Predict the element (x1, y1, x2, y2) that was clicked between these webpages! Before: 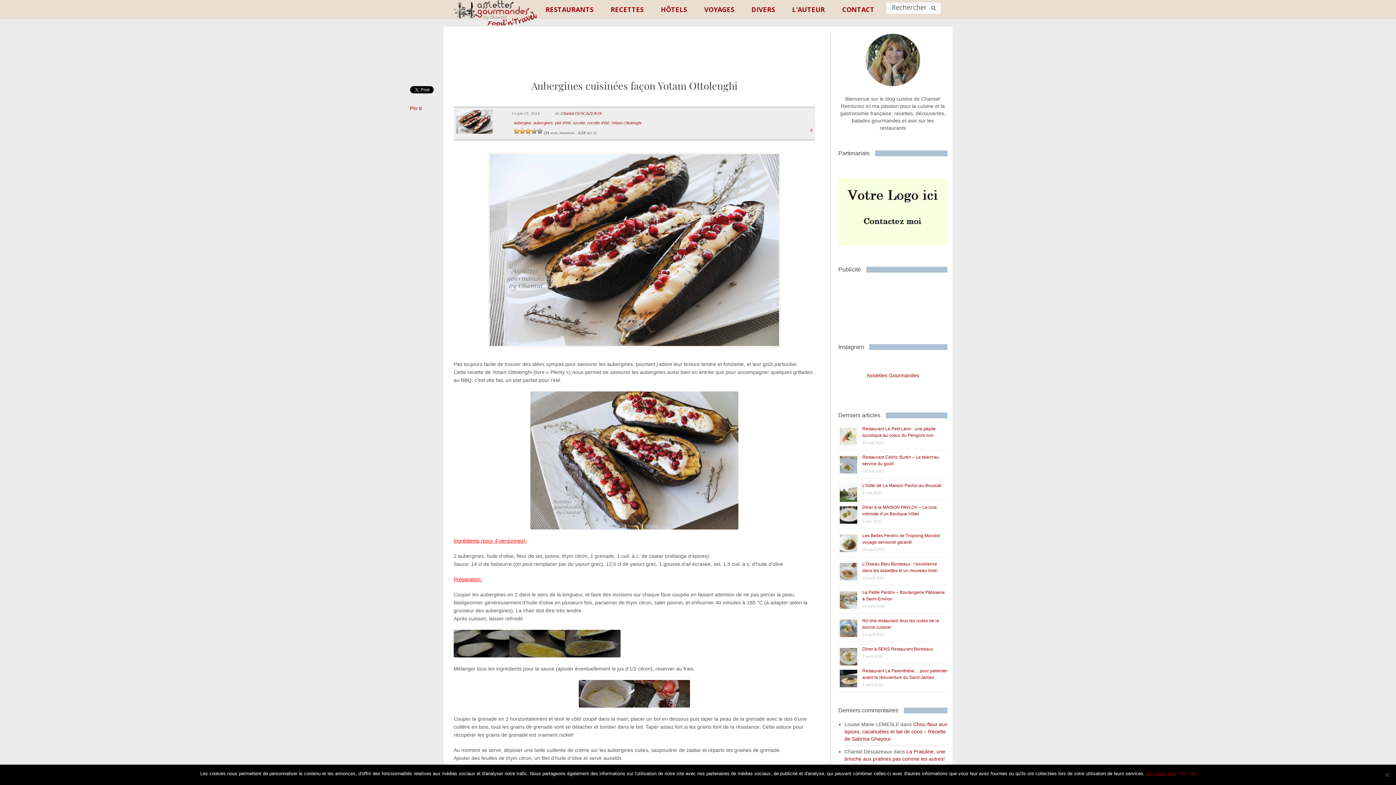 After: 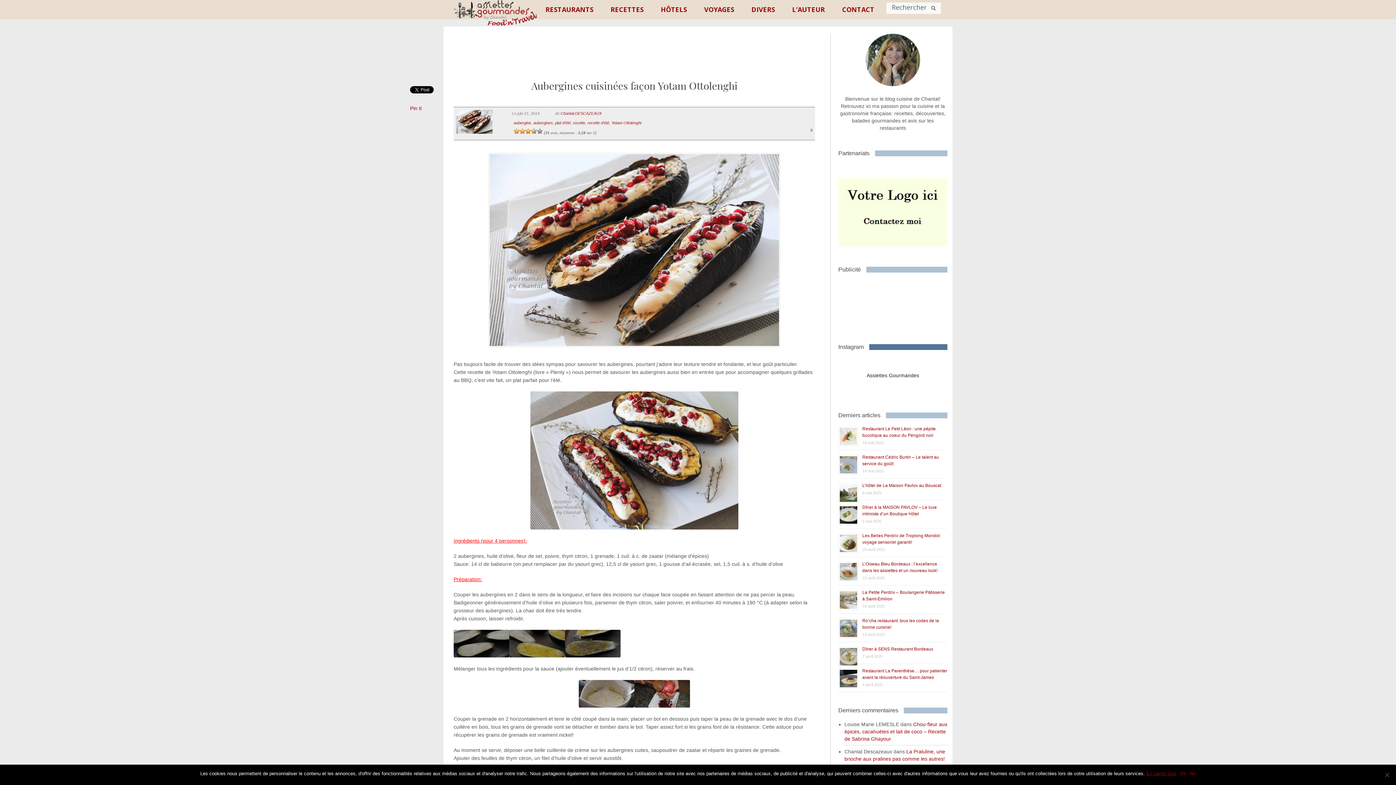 Action: bbox: (866, 372, 919, 378) label: Assiettes Gourmandes